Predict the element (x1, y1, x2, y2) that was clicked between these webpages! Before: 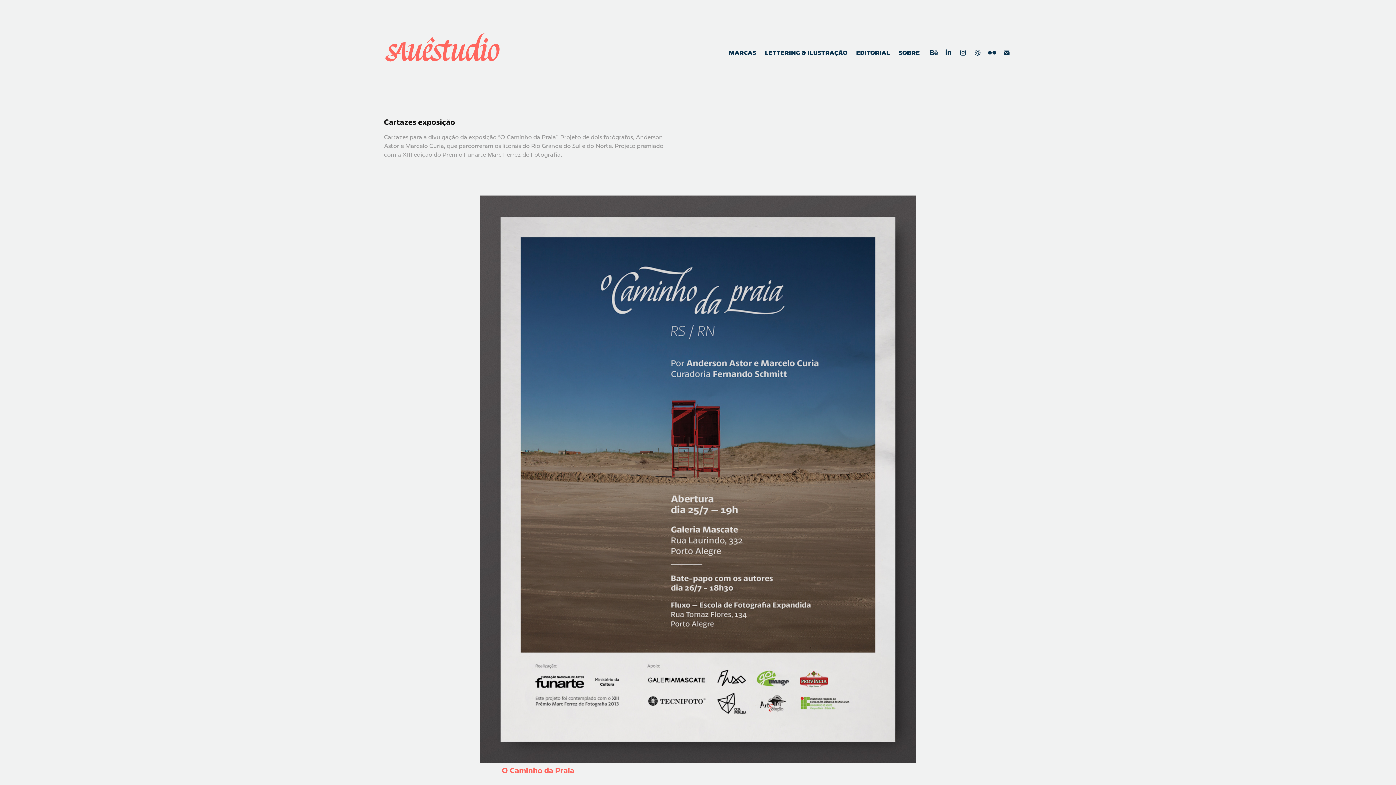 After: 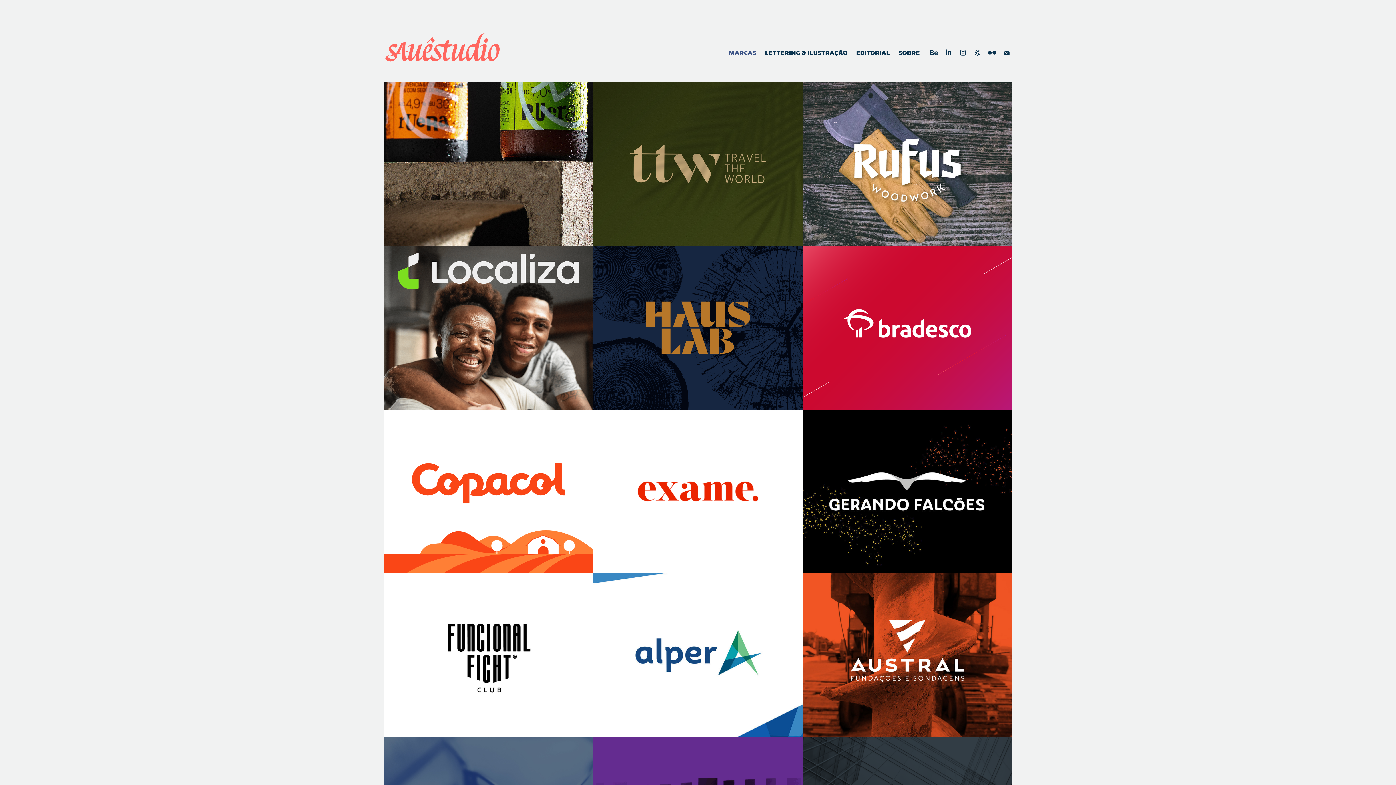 Action: label: MARCAS bbox: (729, 49, 756, 56)